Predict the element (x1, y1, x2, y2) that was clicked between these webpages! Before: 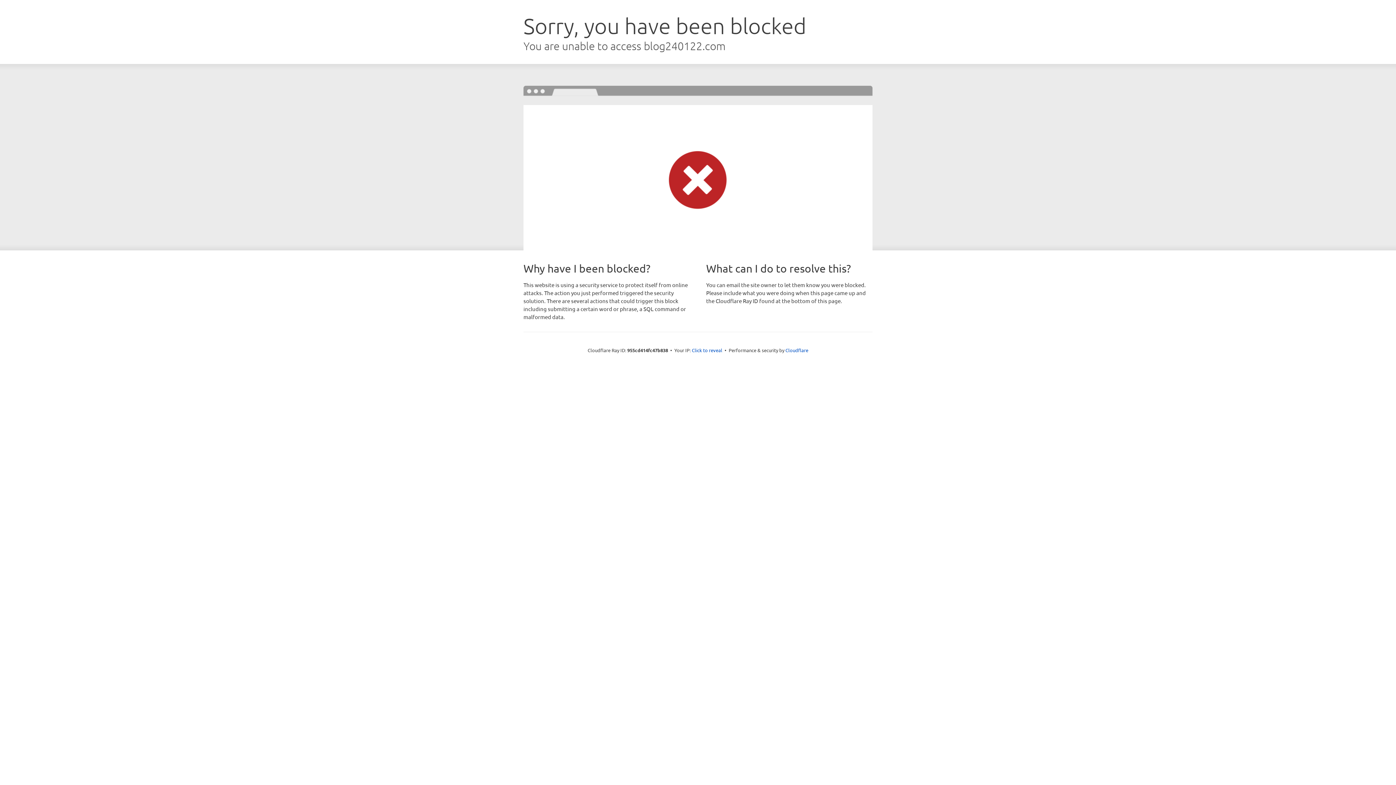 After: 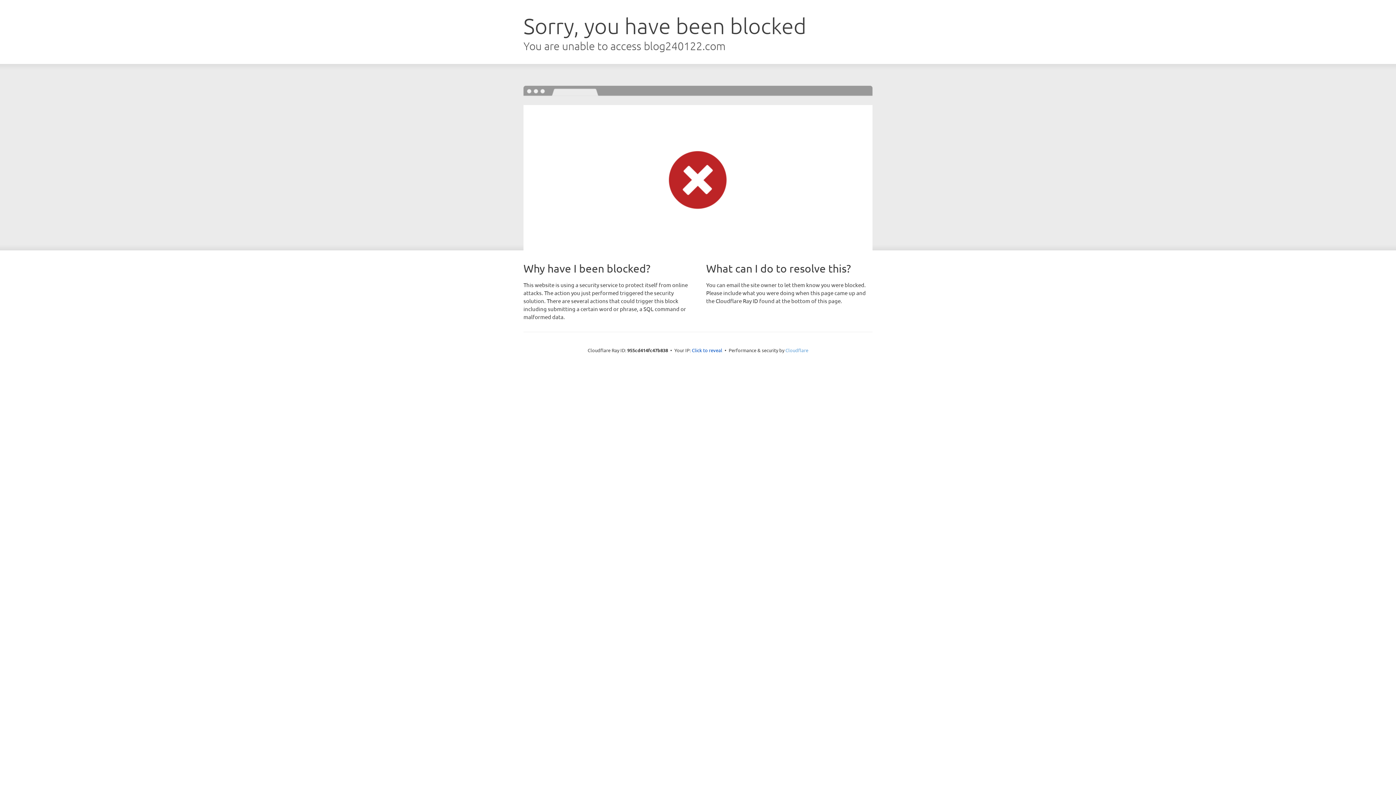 Action: bbox: (785, 347, 808, 353) label: Cloudflare